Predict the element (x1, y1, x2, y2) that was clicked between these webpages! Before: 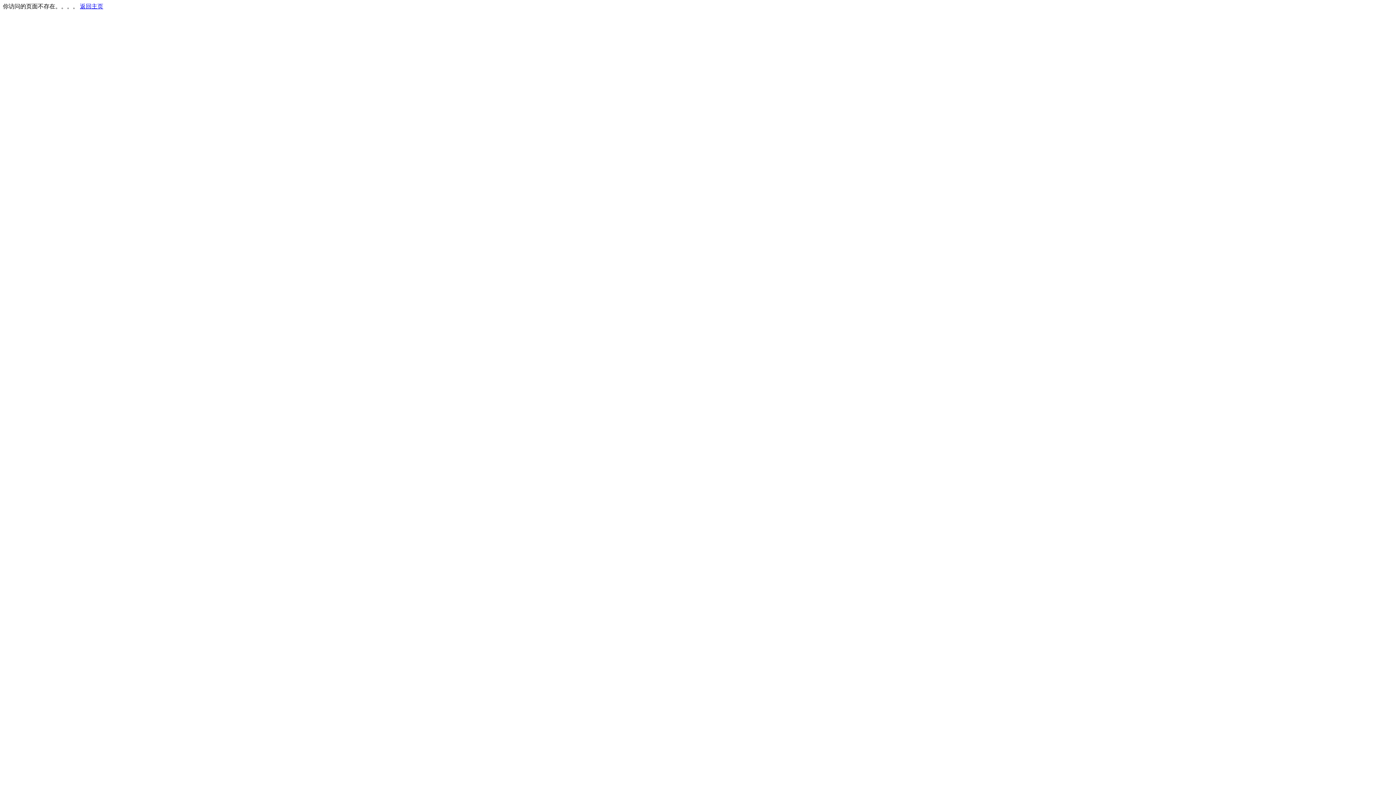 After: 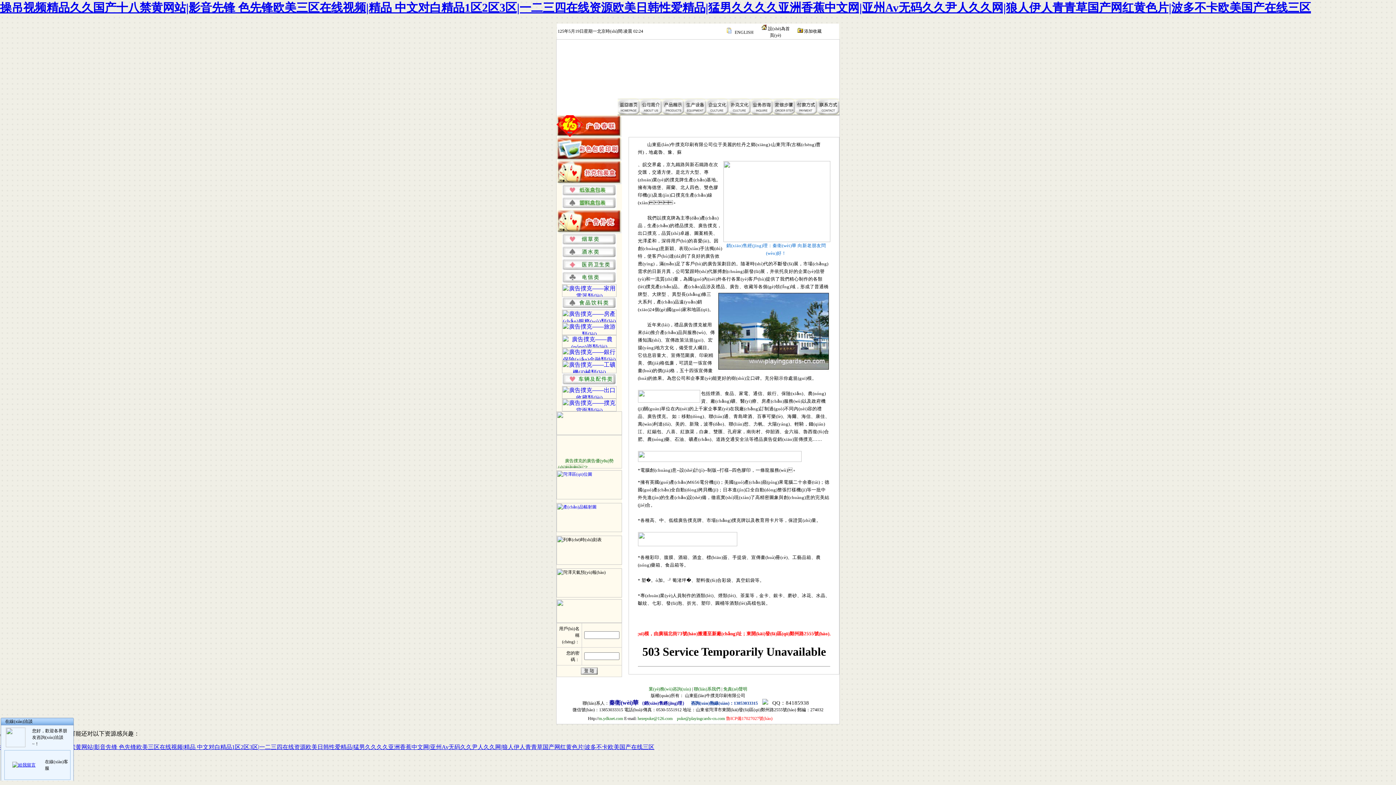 Action: bbox: (80, 3, 103, 9) label: 返回主页